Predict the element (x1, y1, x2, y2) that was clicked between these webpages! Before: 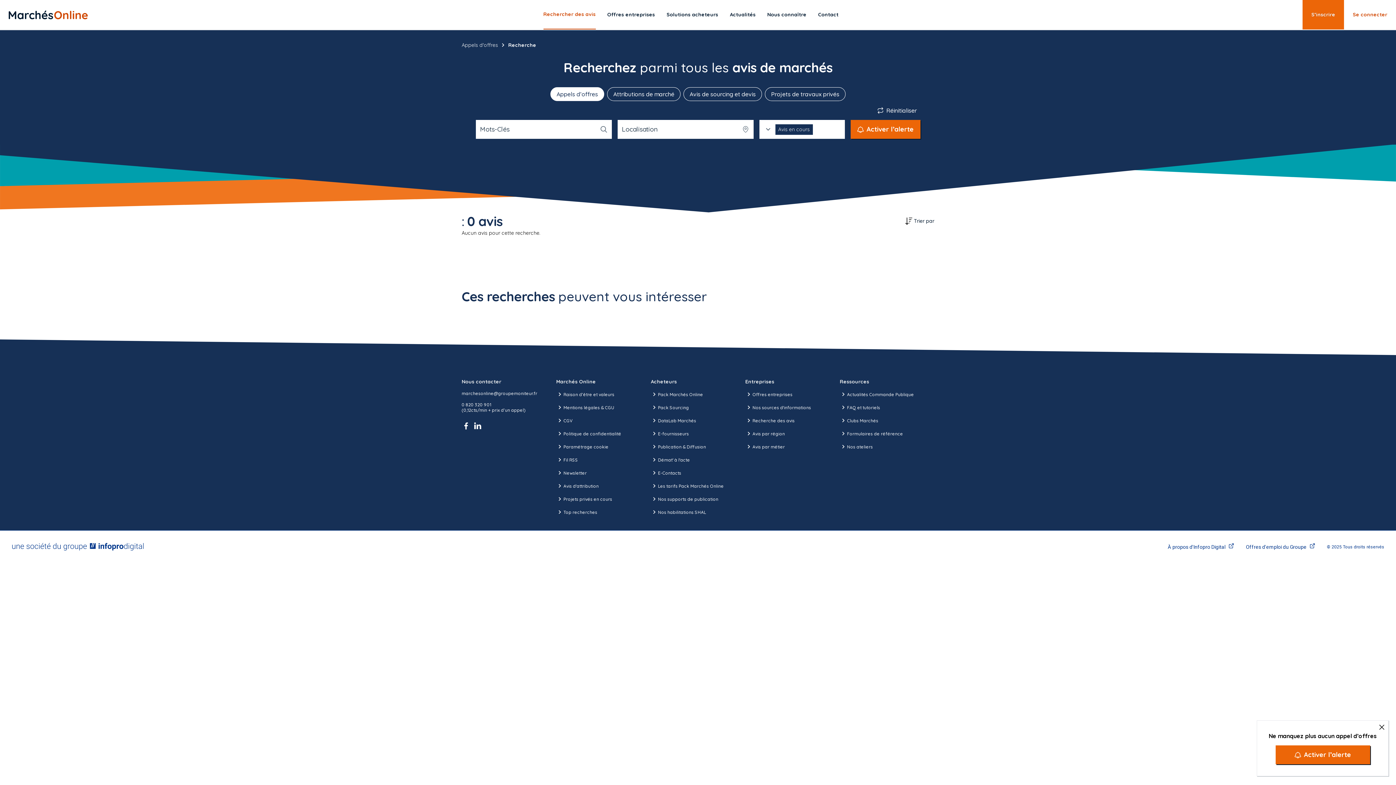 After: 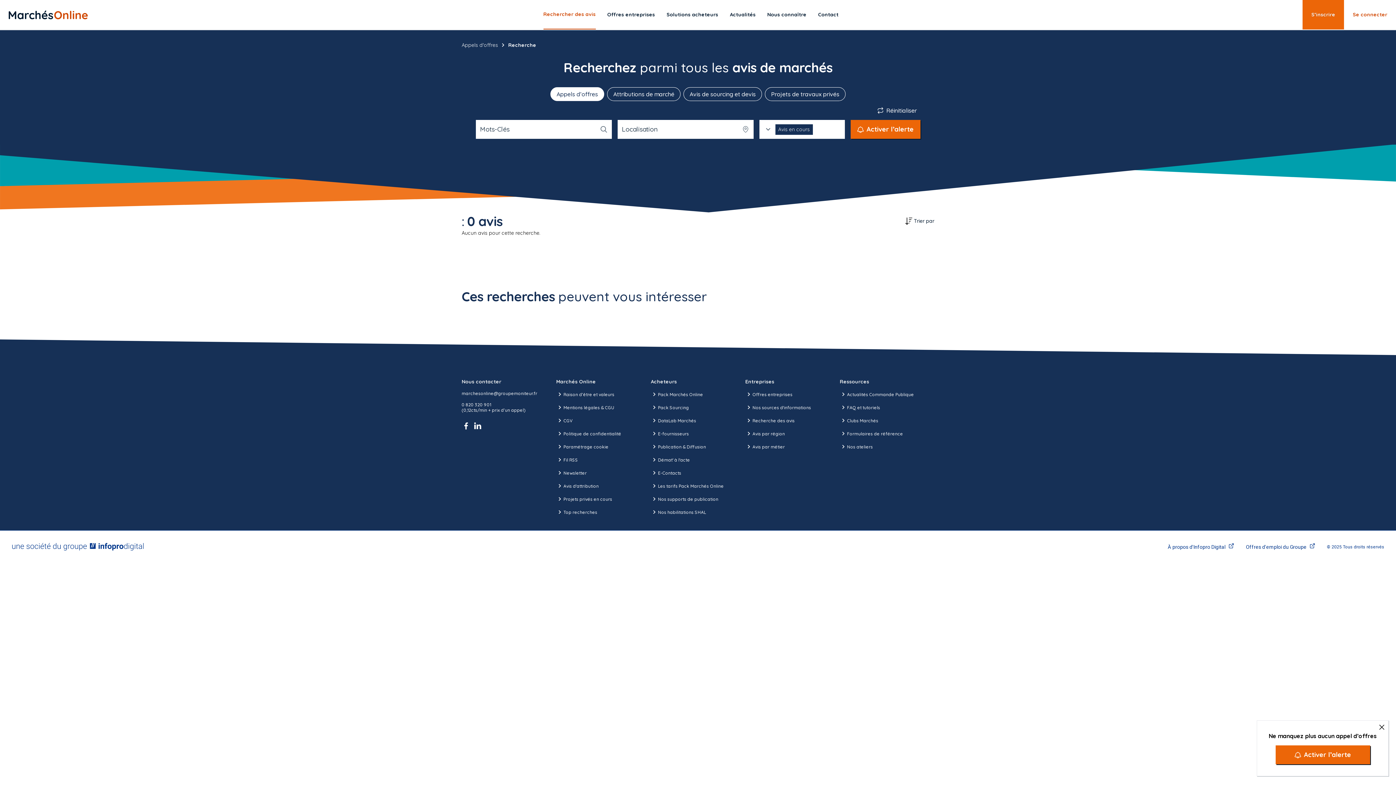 Action: bbox: (473, 421, 482, 430)